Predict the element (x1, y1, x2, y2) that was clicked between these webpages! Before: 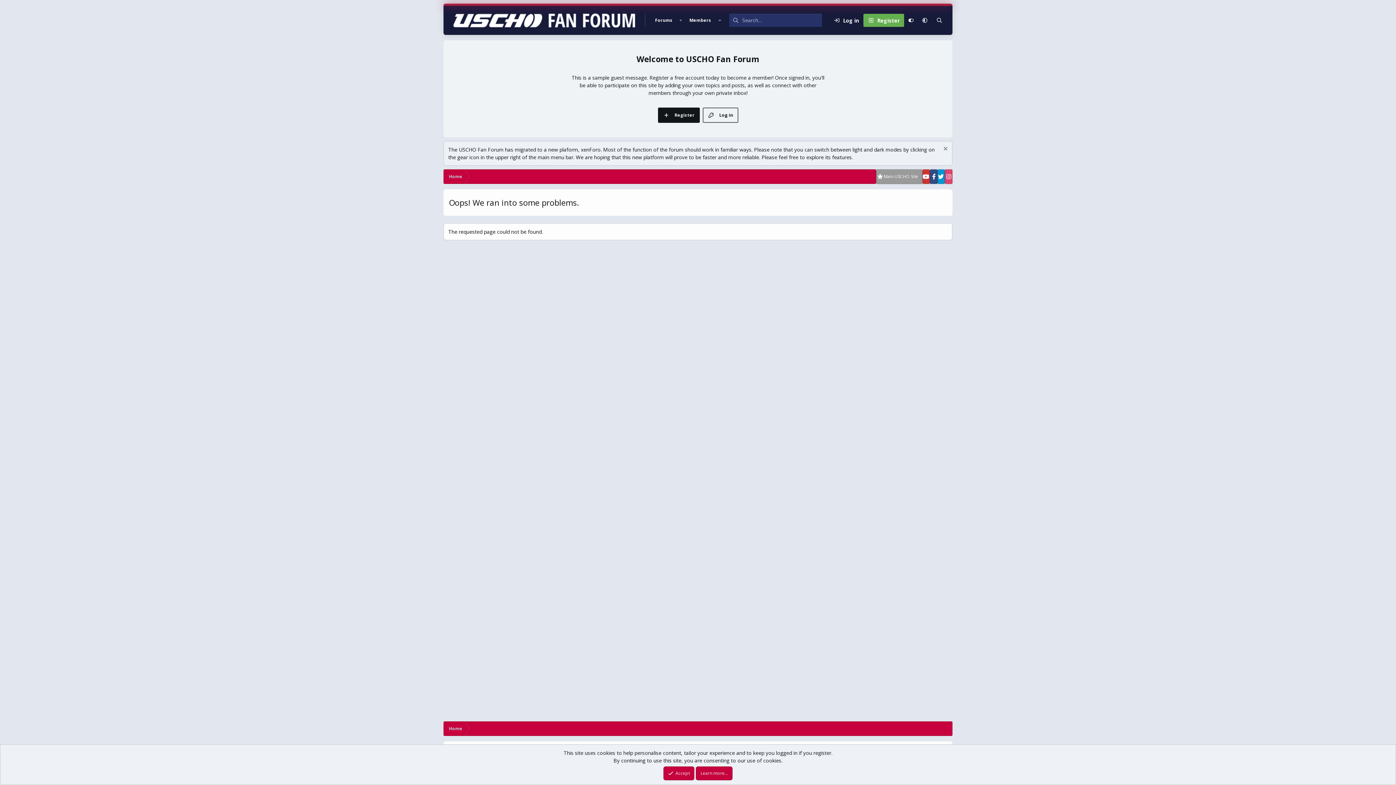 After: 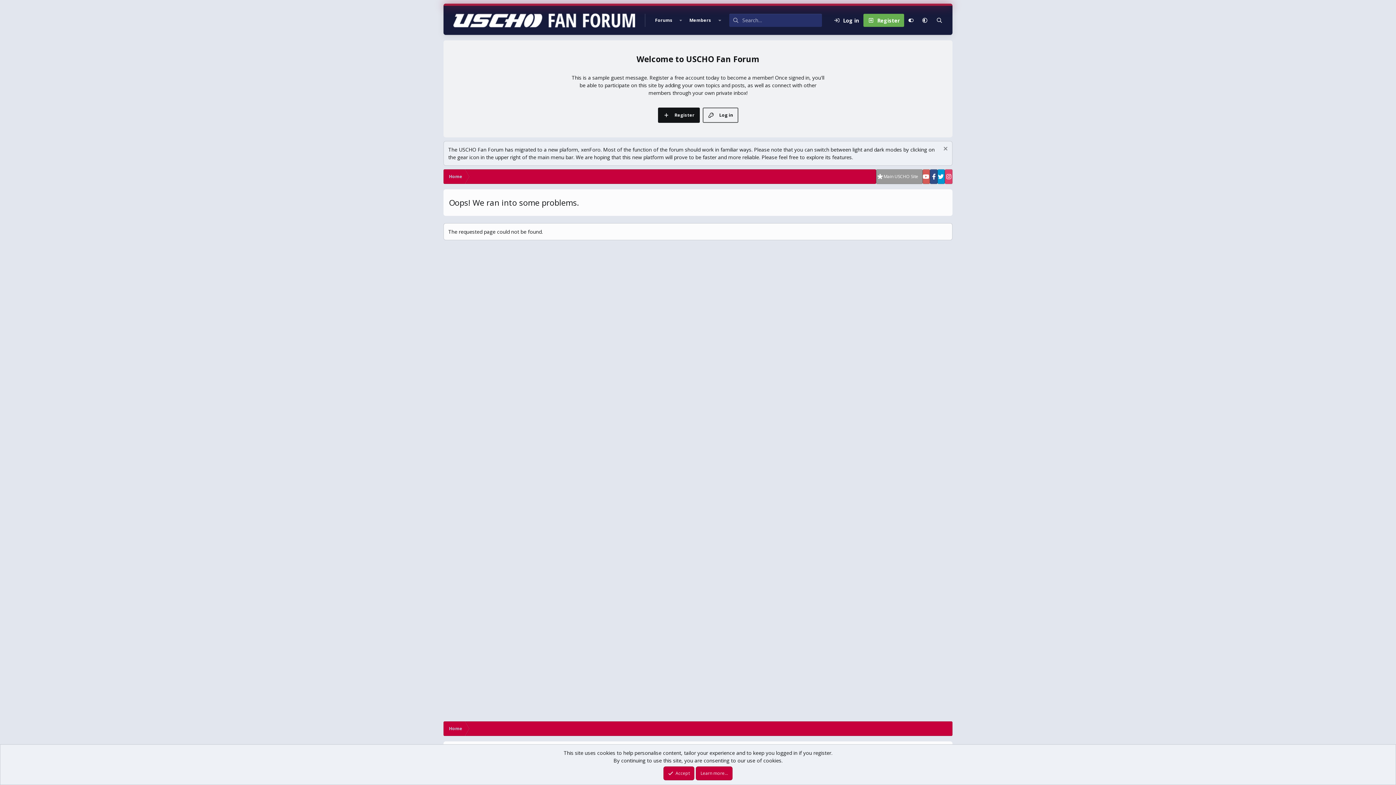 Action: bbox: (922, 169, 930, 184)